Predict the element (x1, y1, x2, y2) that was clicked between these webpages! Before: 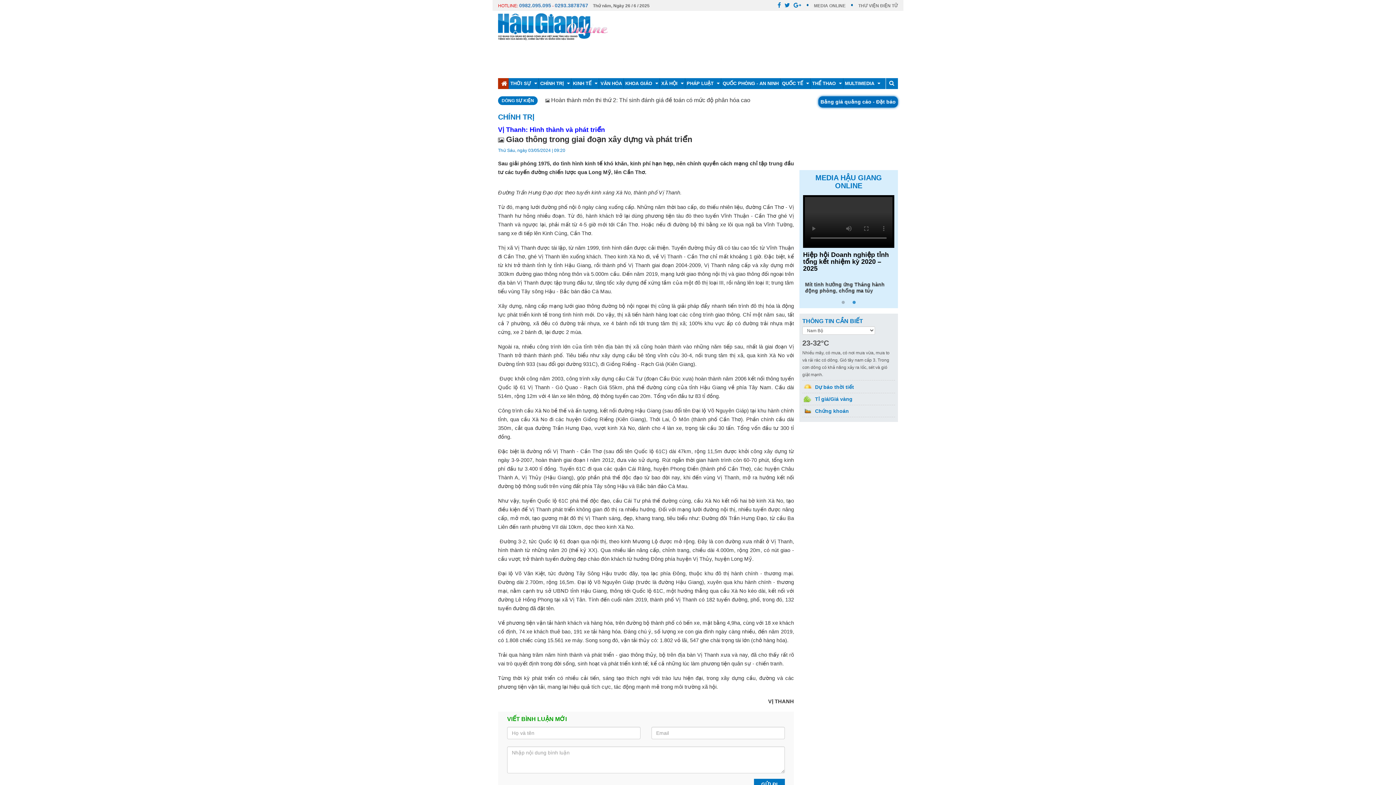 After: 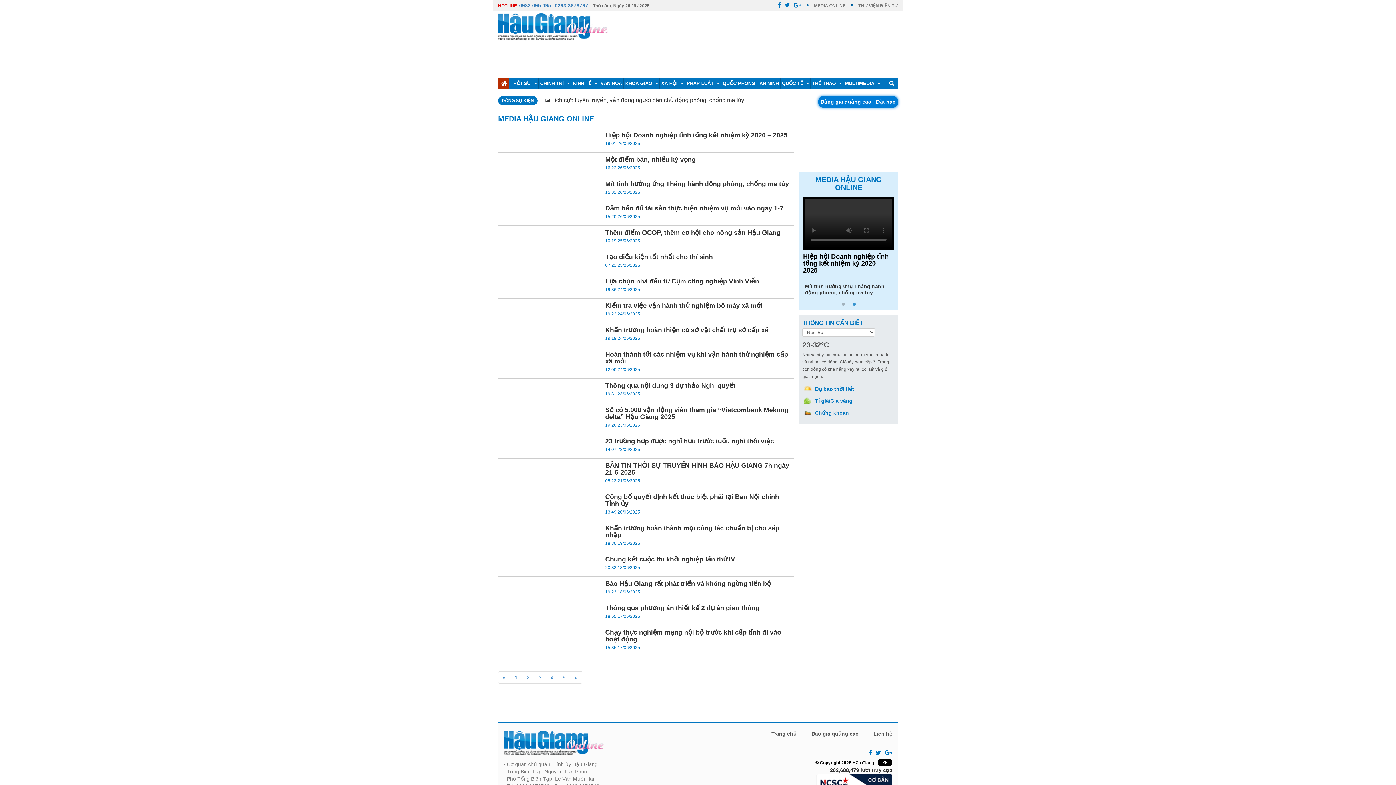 Action: label: MEDIA HẬU GIANG ONLINE bbox: (803, 173, 894, 189)